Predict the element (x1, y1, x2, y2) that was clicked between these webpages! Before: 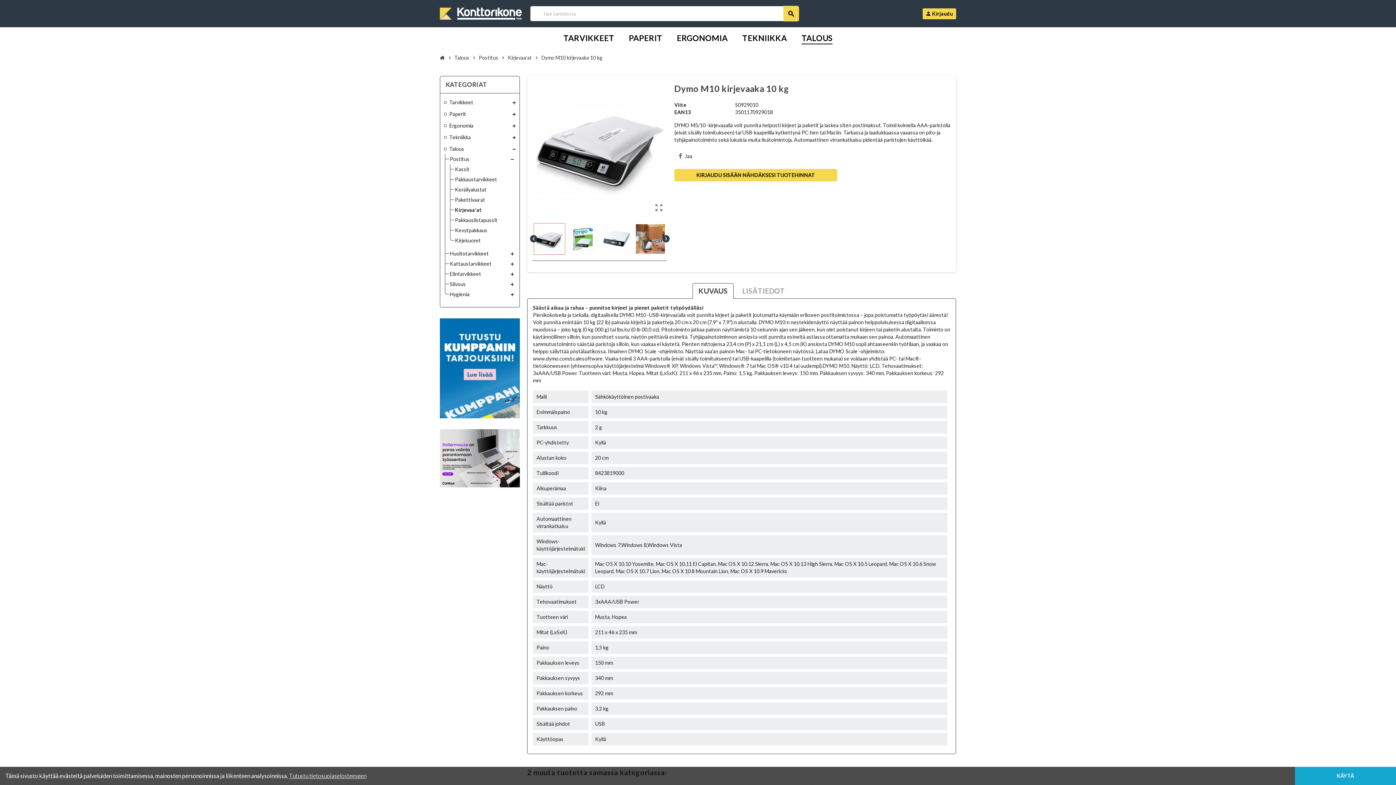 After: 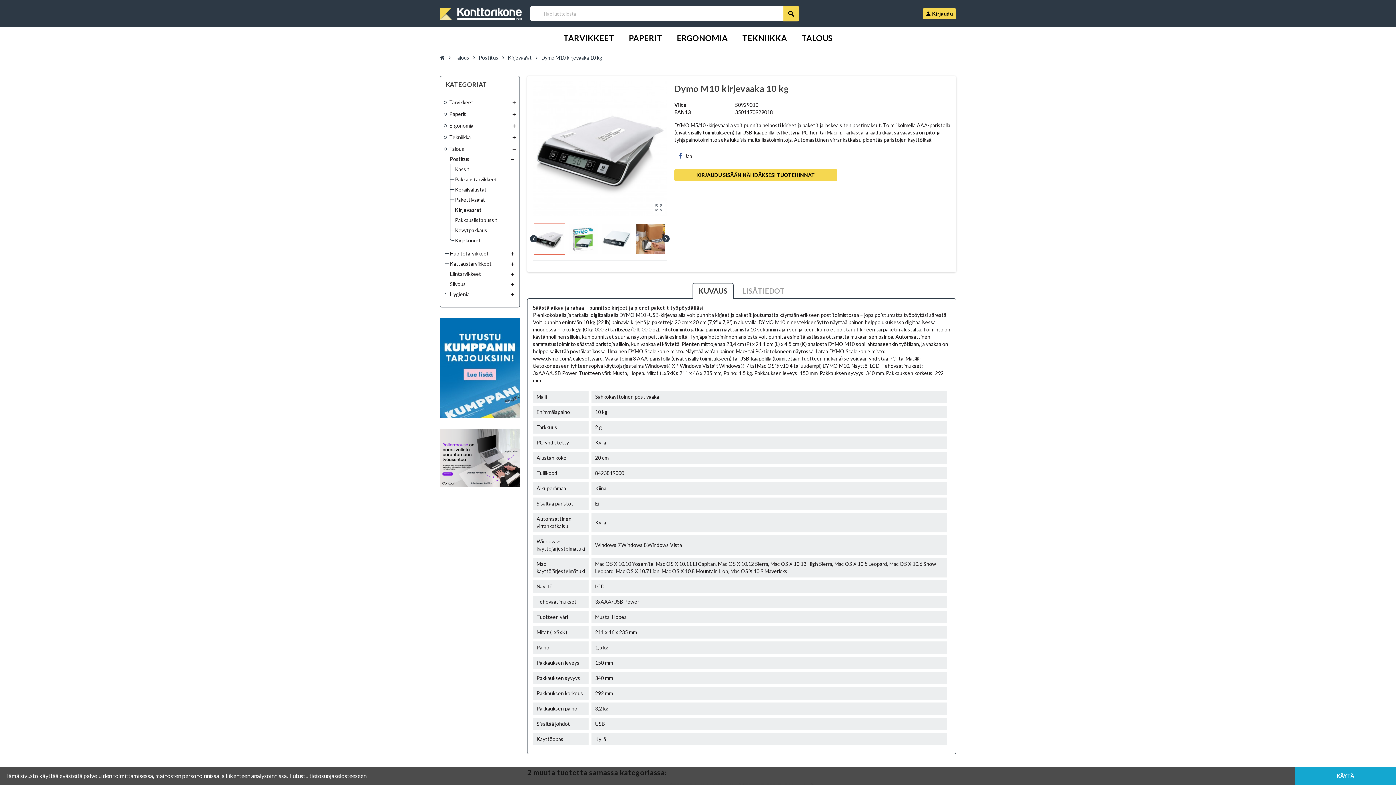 Action: bbox: (289, 772, 366, 779) label: Tutustu tietosuojaselosteeseen